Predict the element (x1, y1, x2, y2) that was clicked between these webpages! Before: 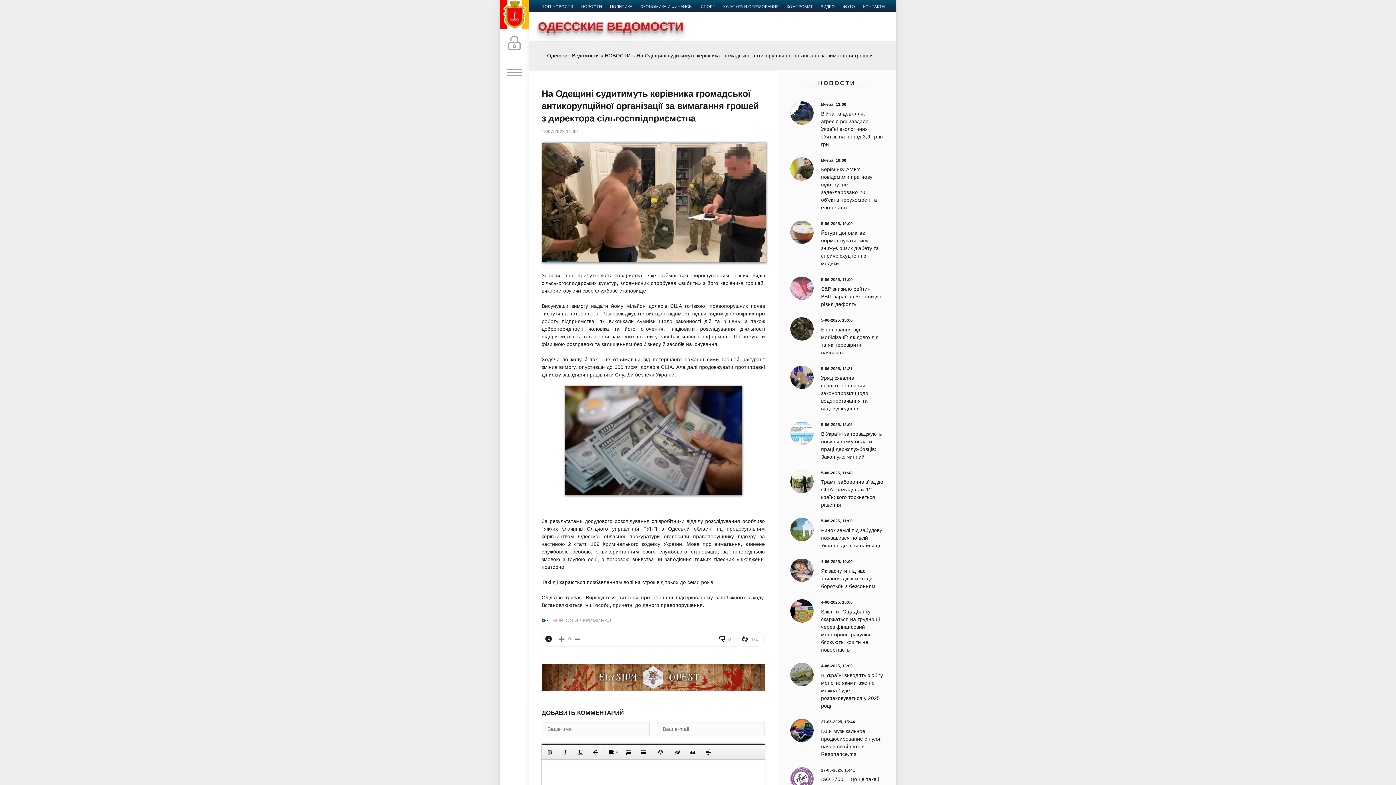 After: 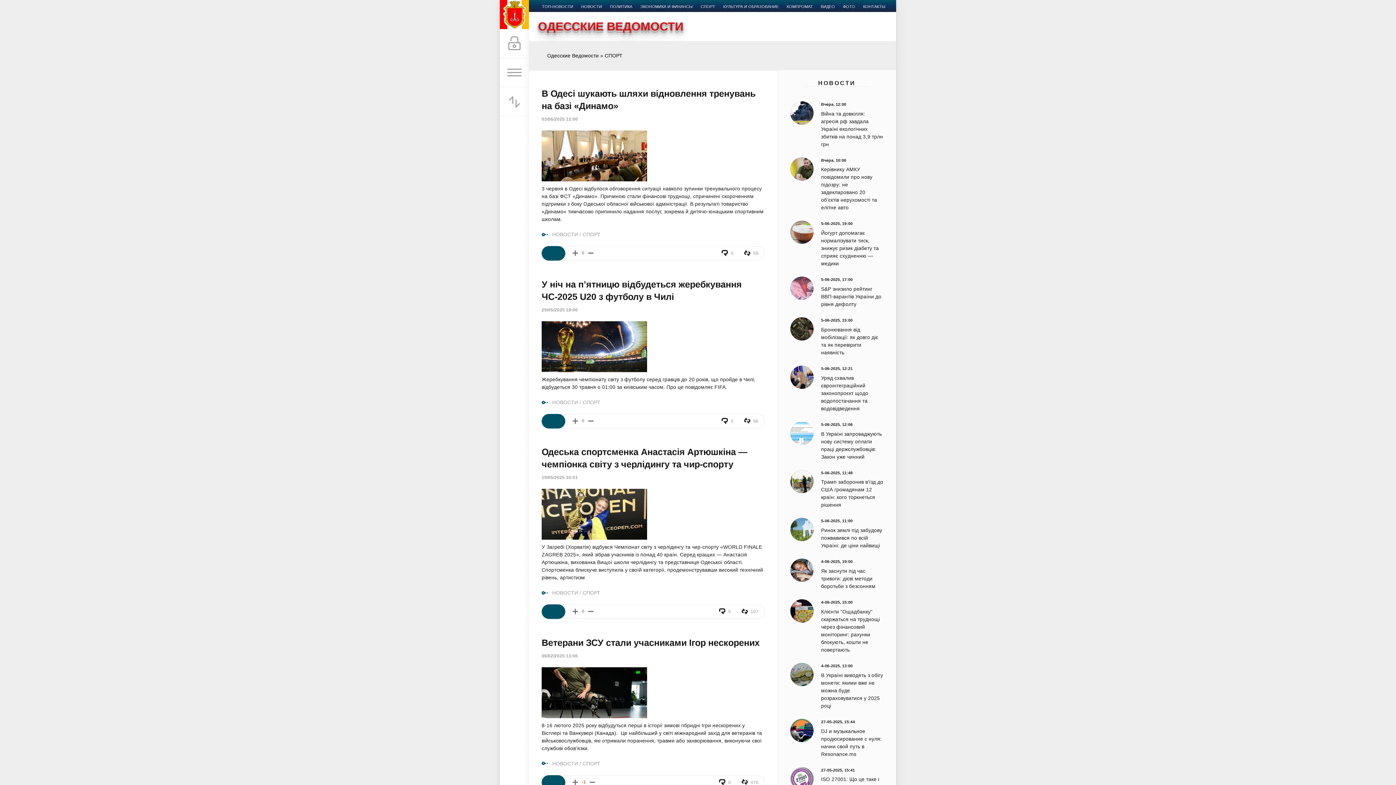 Action: bbox: (696, 1, 719, 8) label: СПОРТ